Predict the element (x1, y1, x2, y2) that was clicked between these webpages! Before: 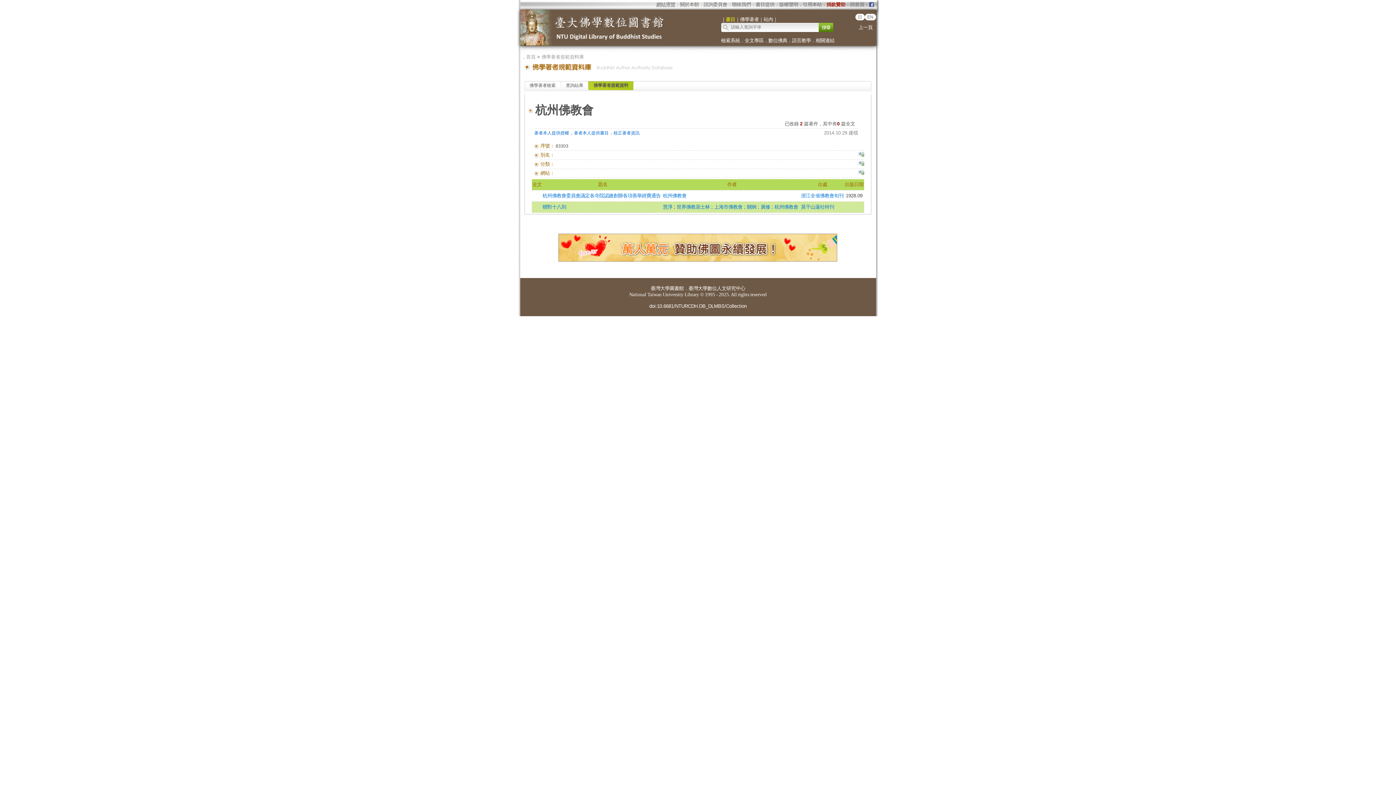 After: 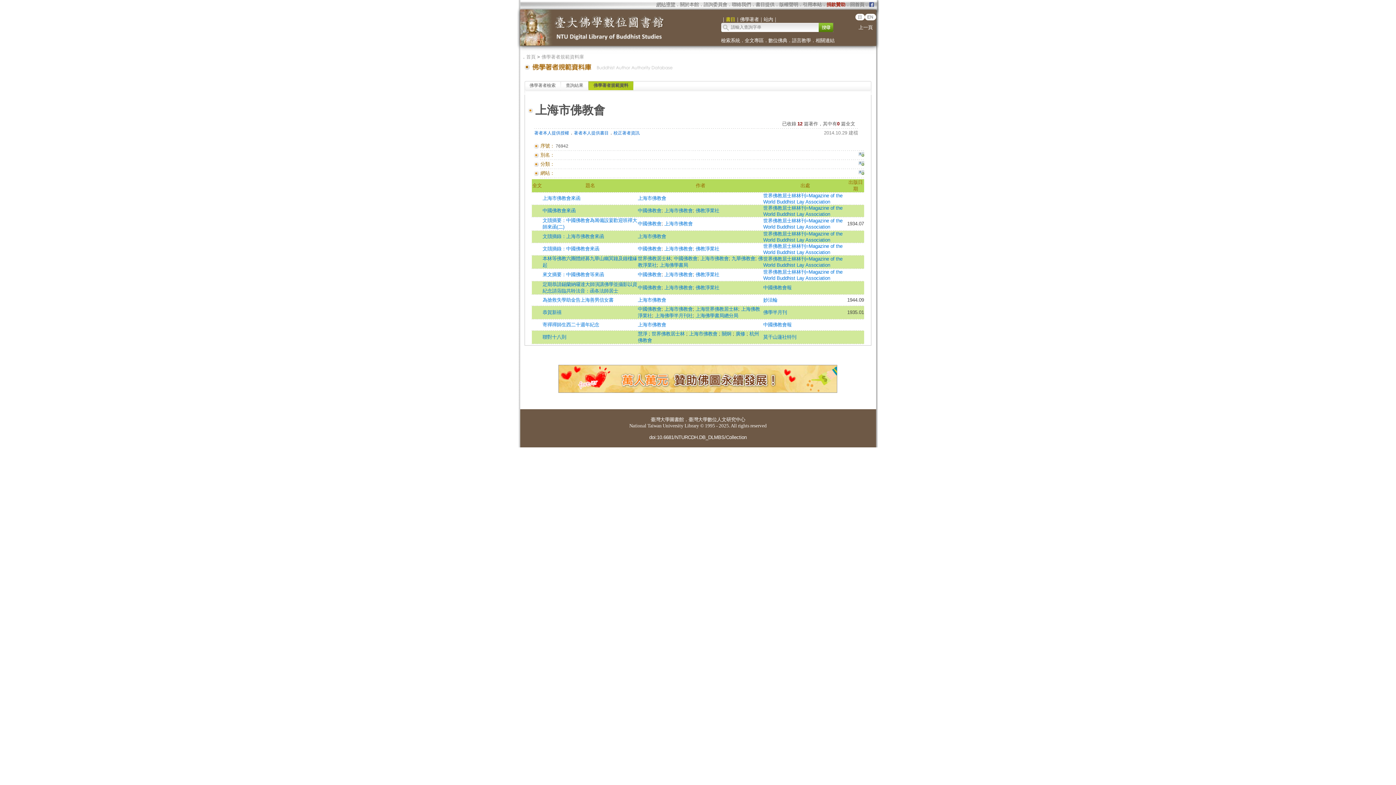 Action: bbox: (714, 204, 744, 209) label: 上海市佛教會 